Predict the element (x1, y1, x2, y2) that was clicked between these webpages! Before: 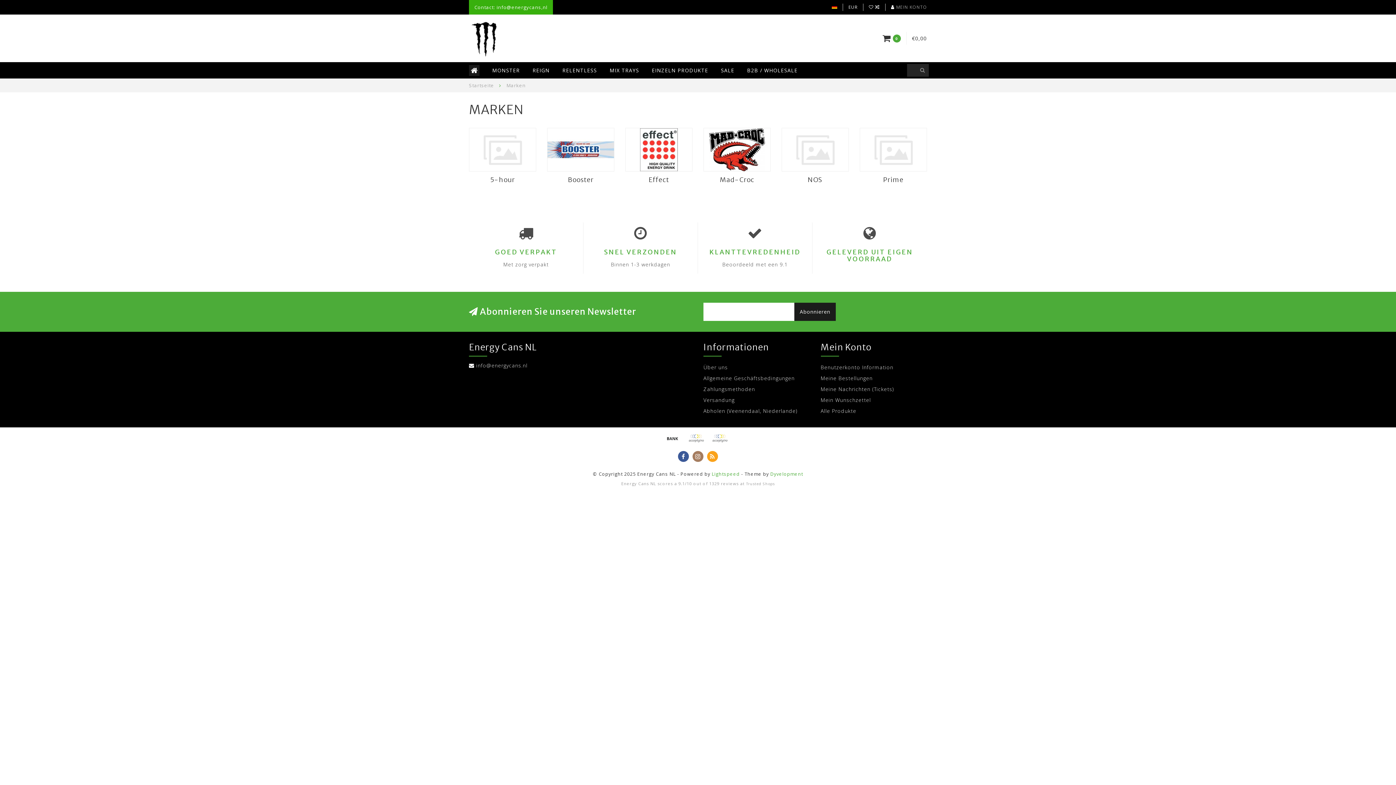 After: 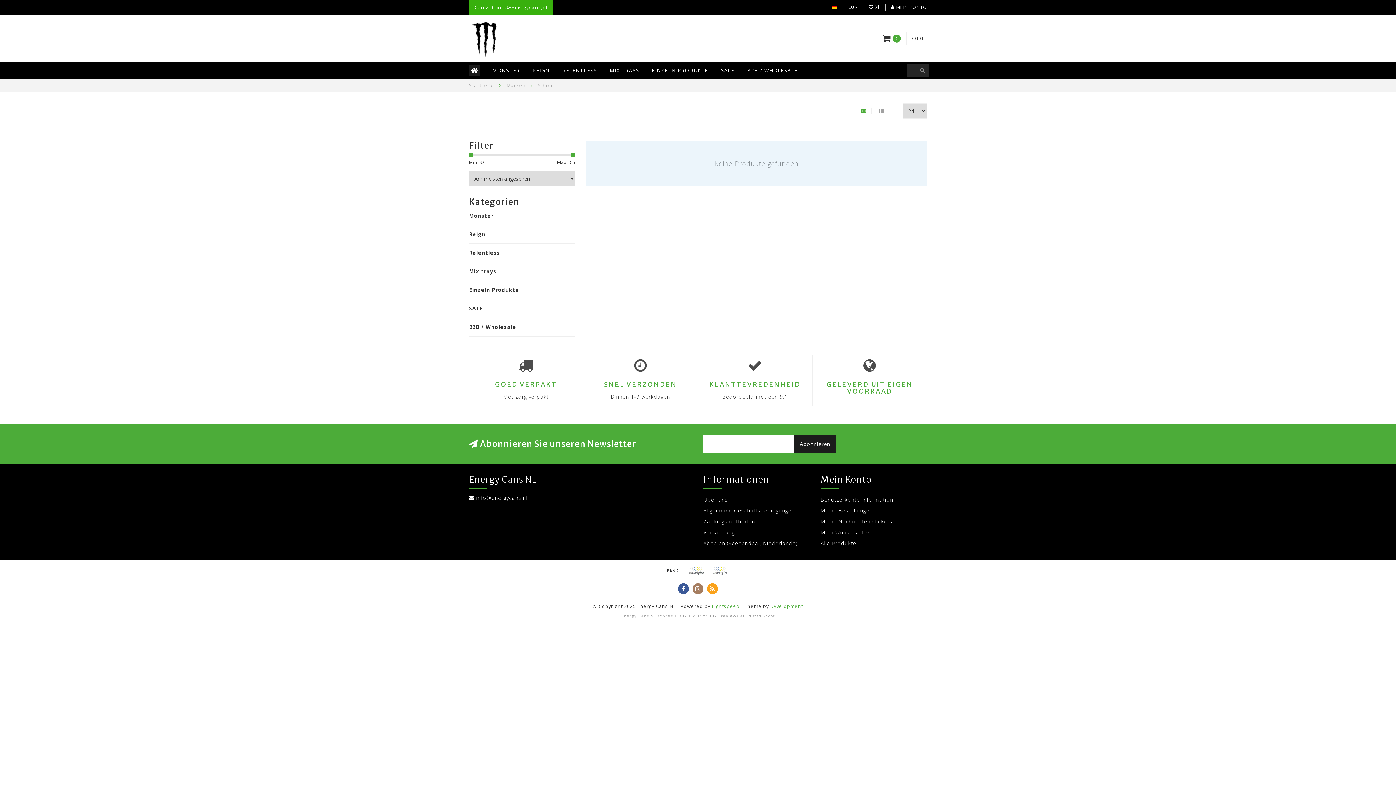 Action: bbox: (469, 128, 536, 171)